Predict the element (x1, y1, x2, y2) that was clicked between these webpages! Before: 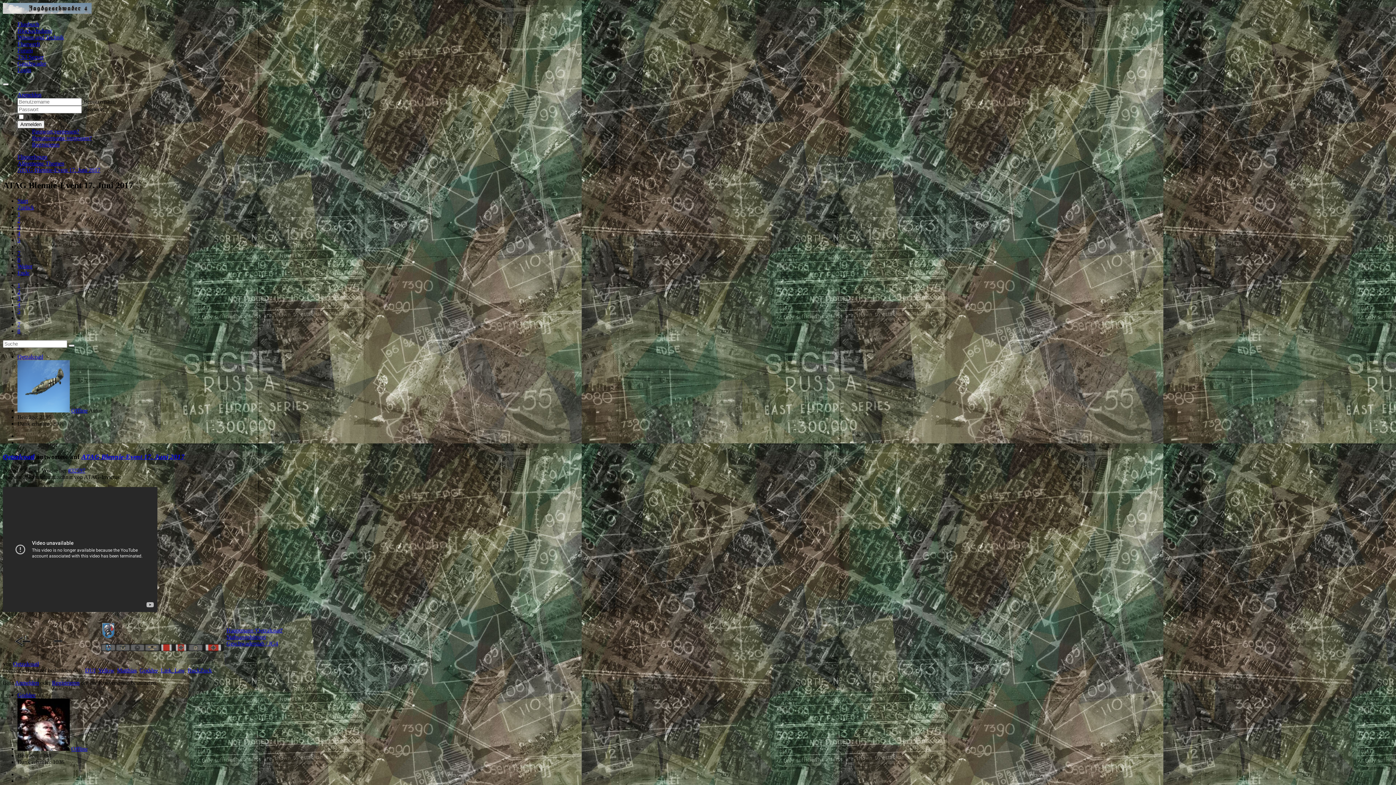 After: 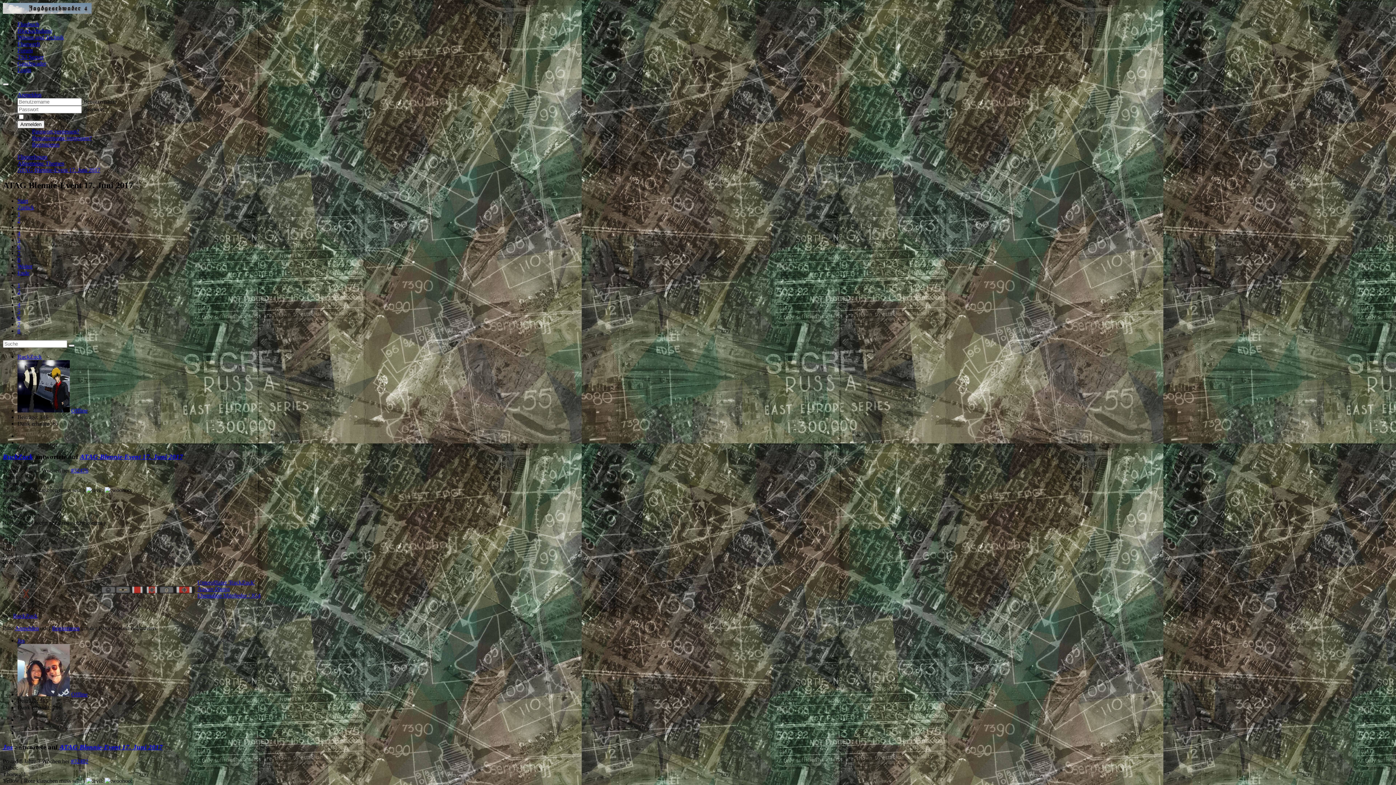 Action: bbox: (17, 223, 20, 230) label: 3